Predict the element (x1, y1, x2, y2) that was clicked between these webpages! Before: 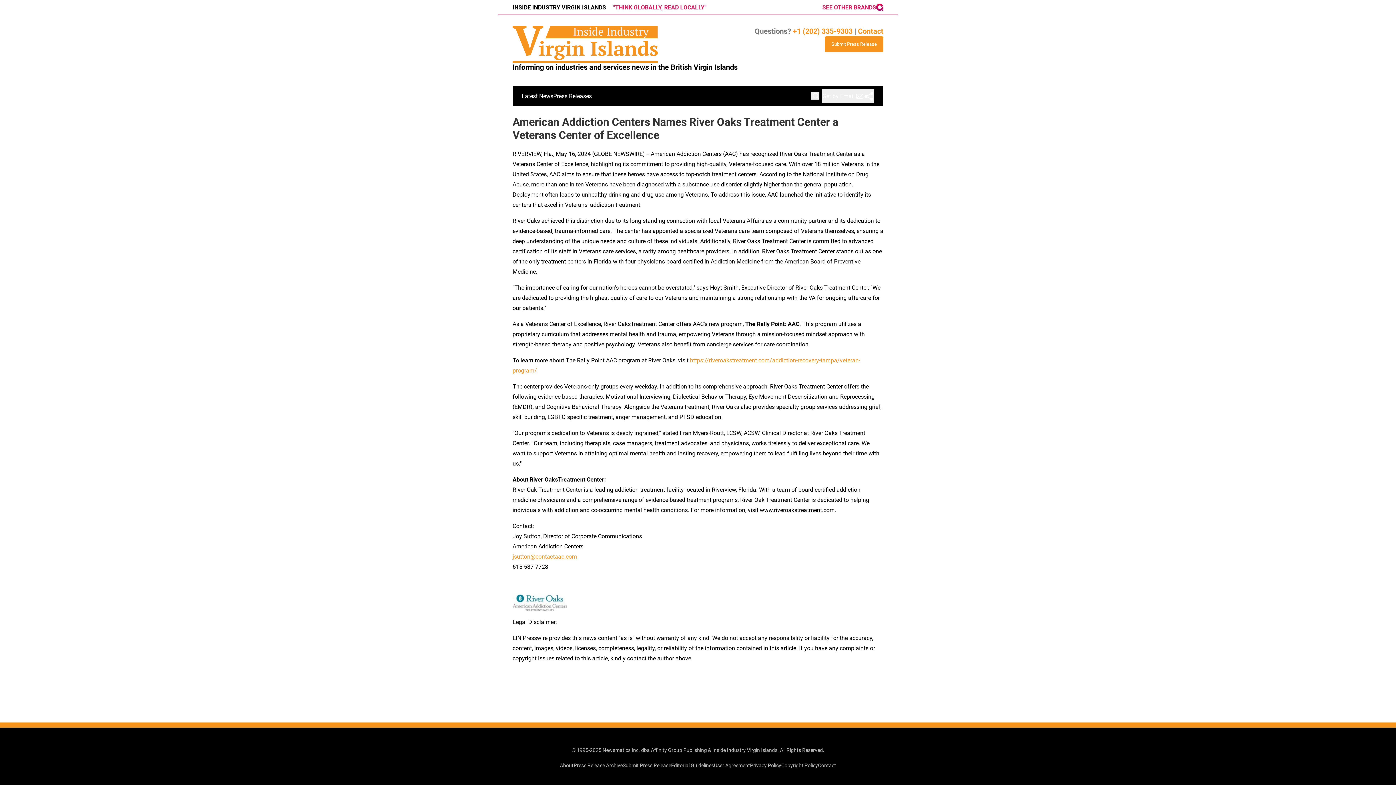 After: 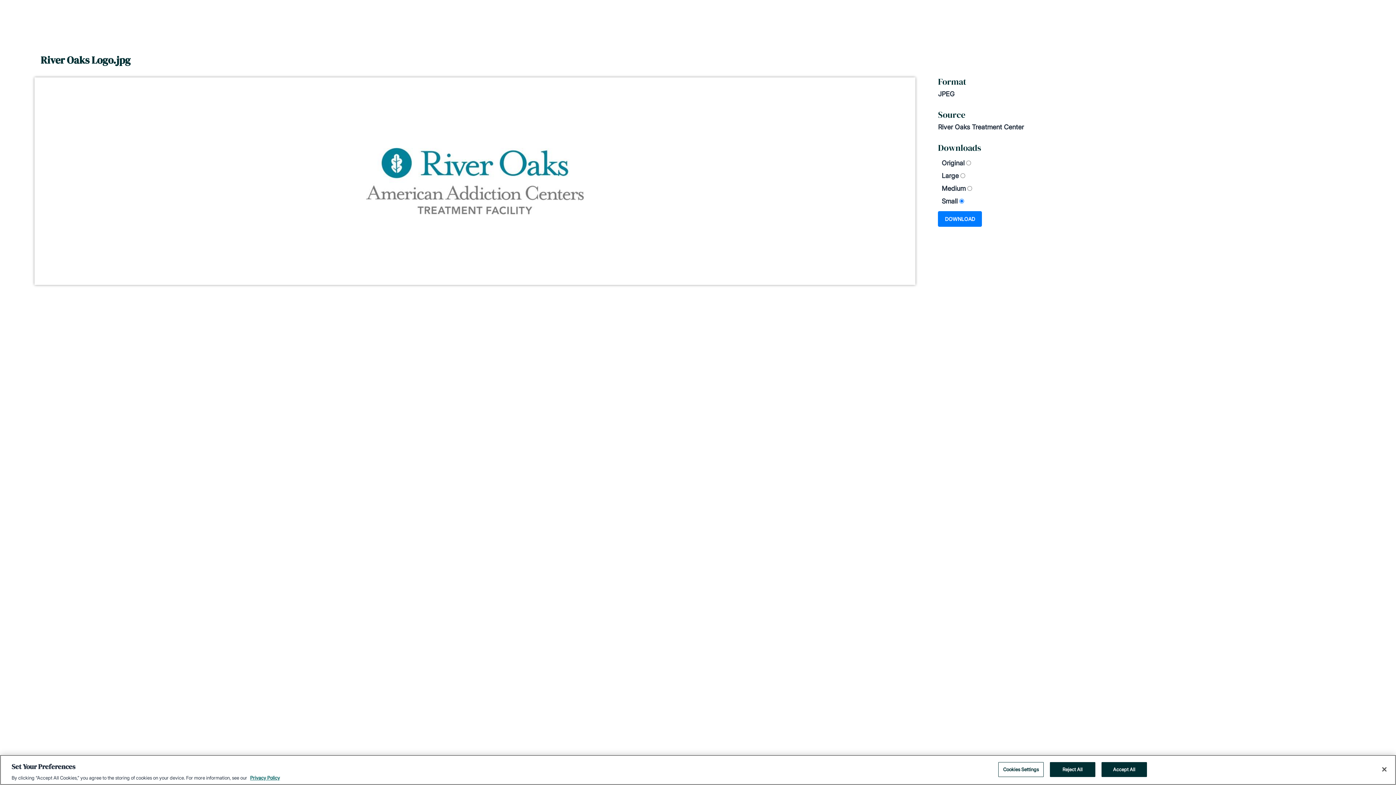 Action: bbox: (512, 595, 883, 611)